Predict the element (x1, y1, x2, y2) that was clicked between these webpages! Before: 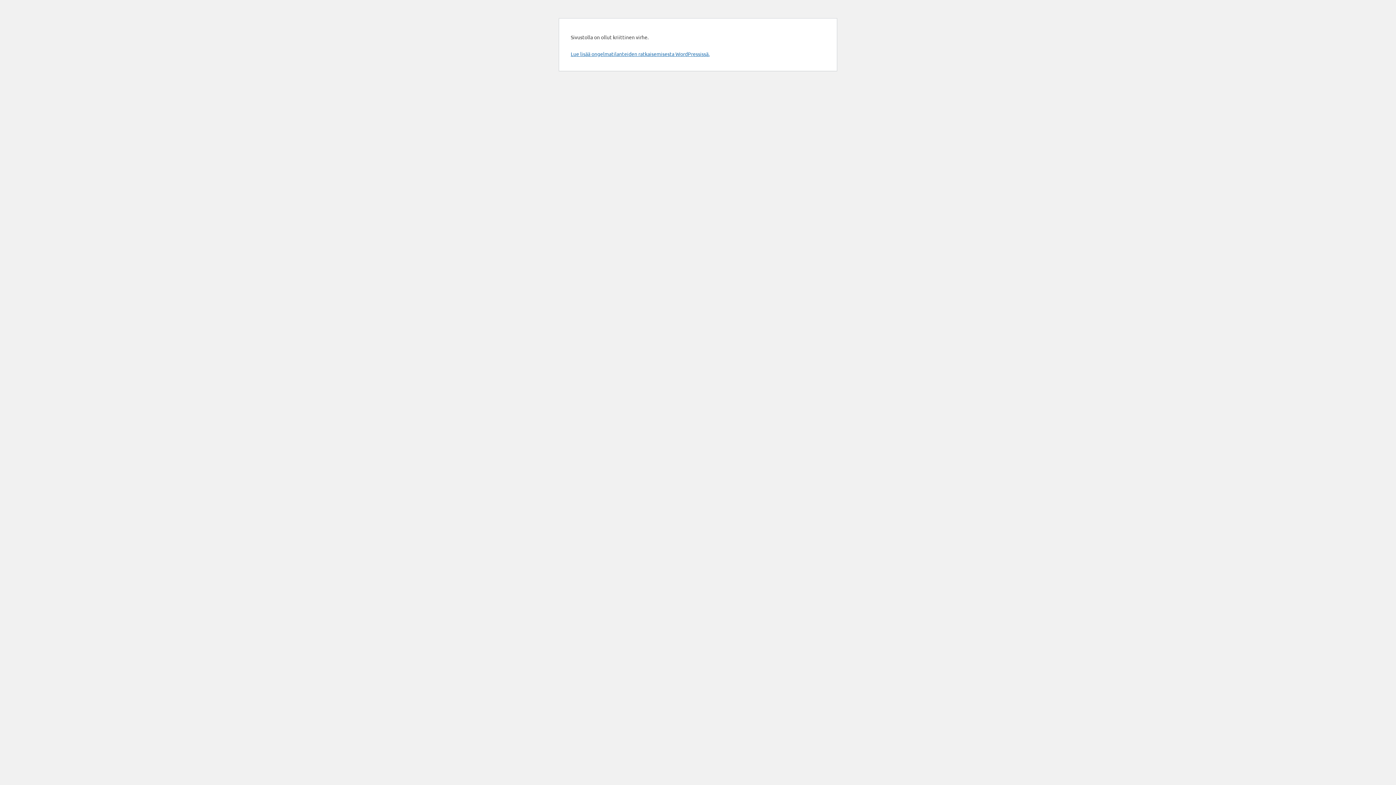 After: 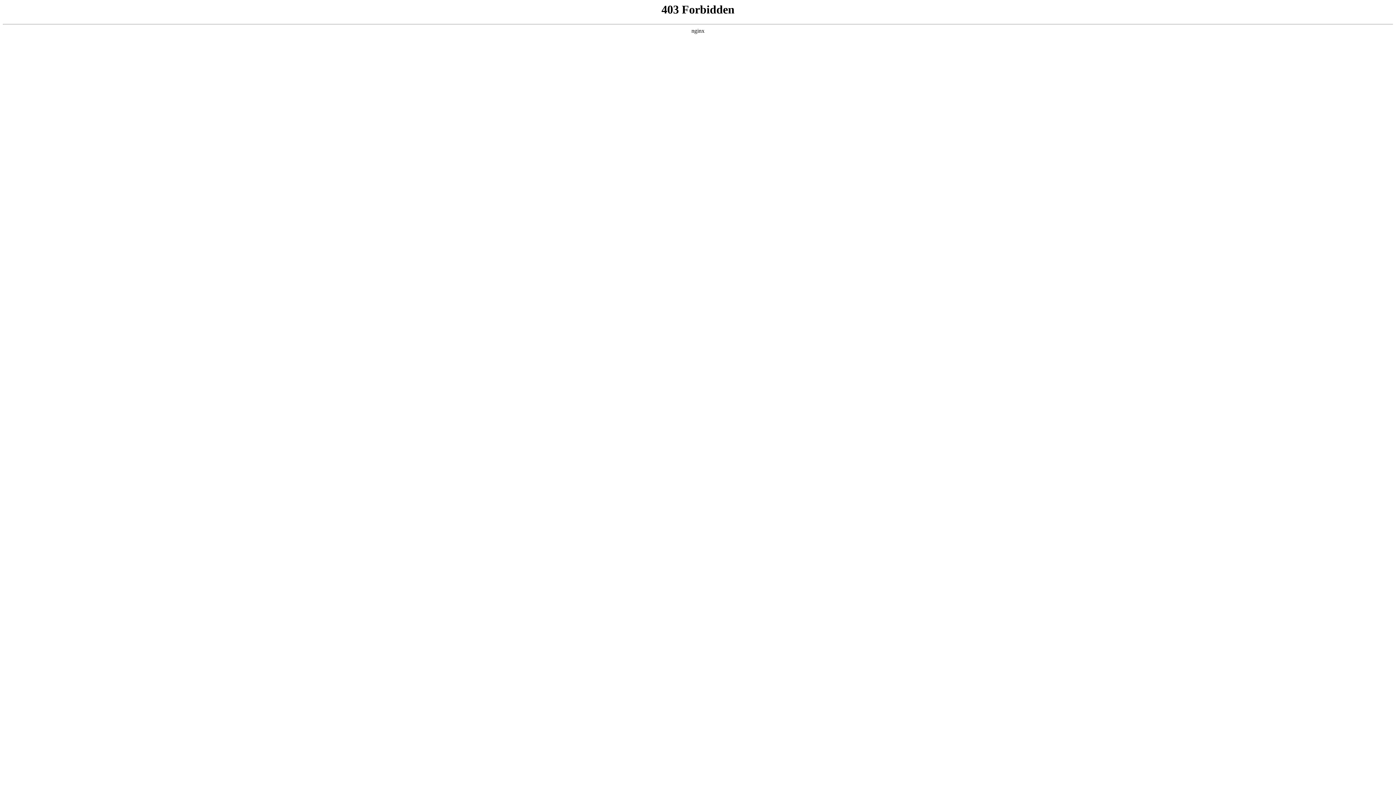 Action: label: Lue lisää ongelmatilanteiden ratkaisemisesta WordPressissä. bbox: (570, 50, 709, 57)